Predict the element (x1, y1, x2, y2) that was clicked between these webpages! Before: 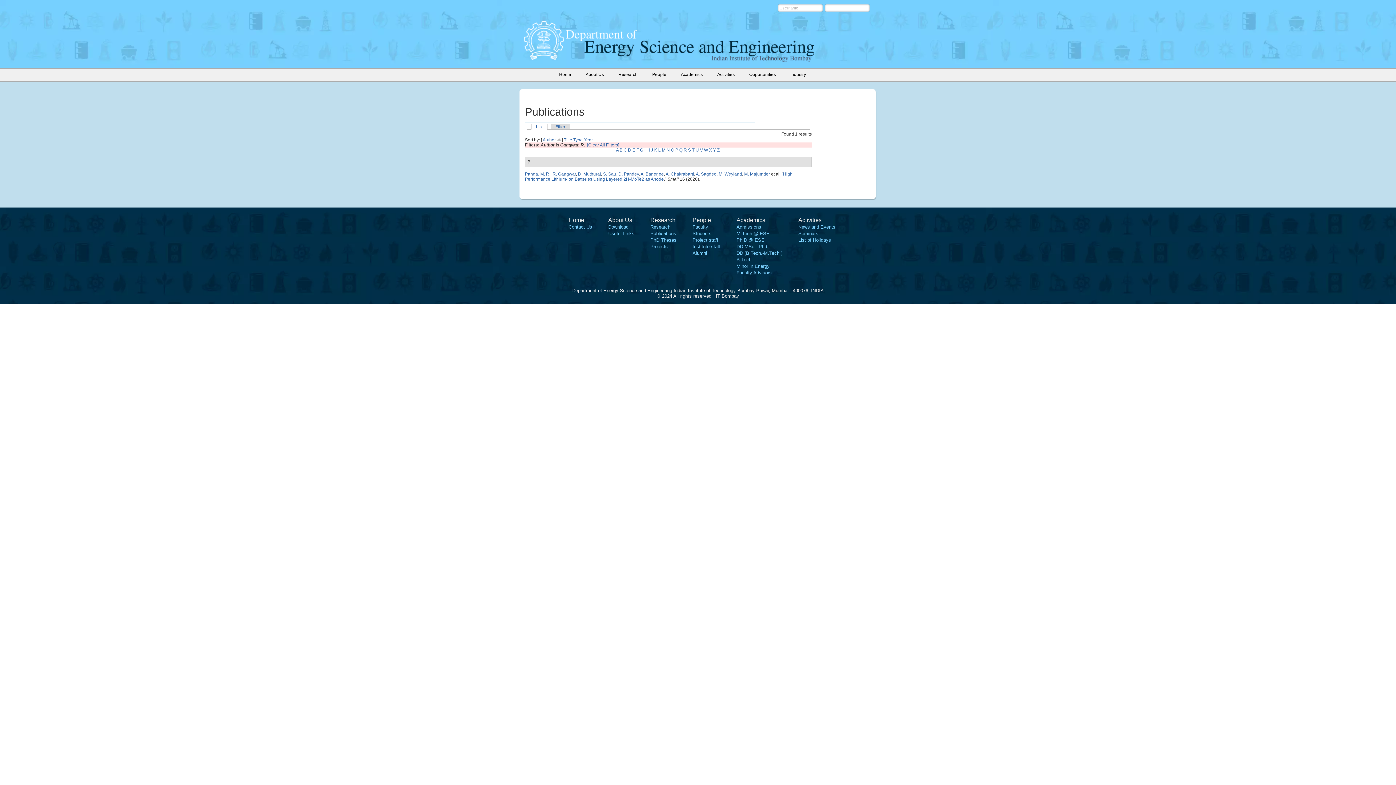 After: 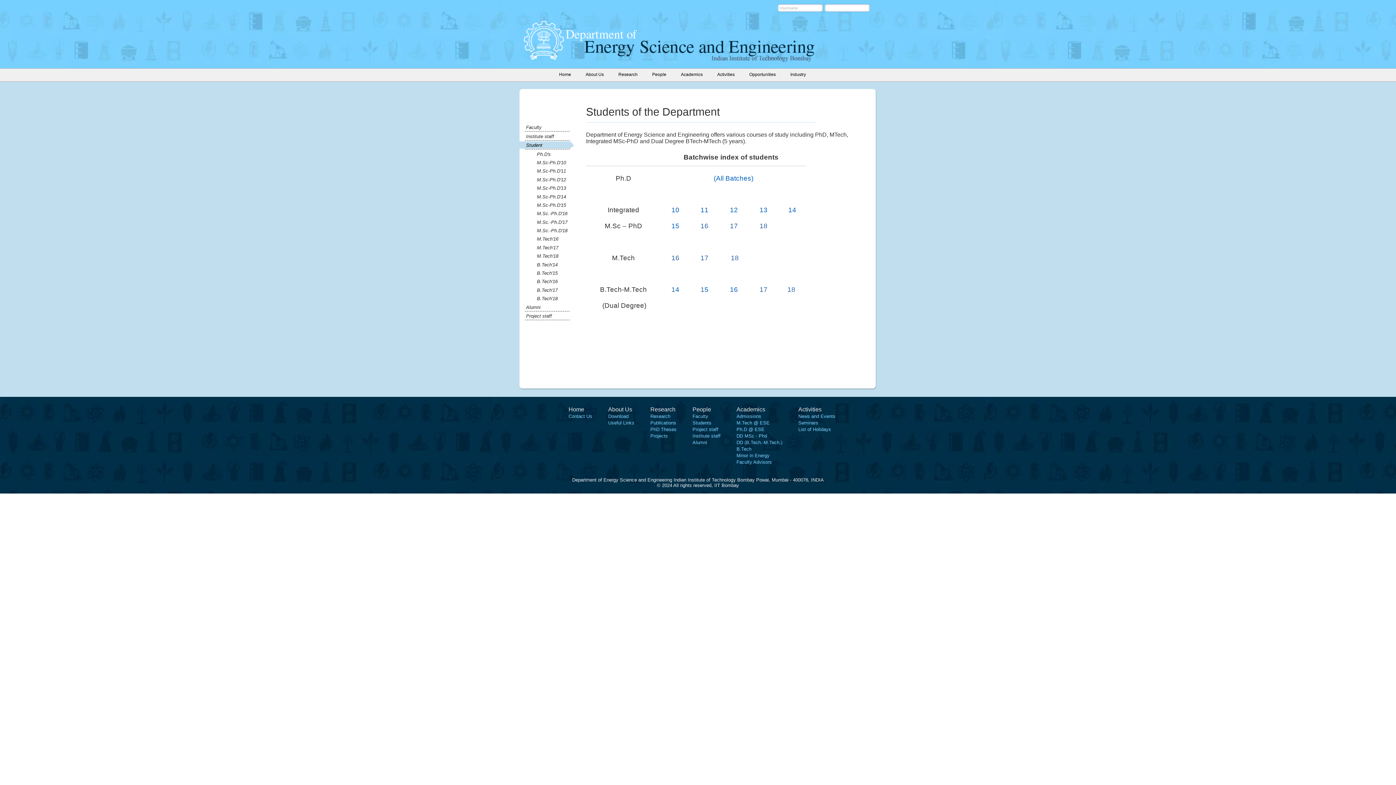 Action: label: Students bbox: (692, 230, 711, 236)